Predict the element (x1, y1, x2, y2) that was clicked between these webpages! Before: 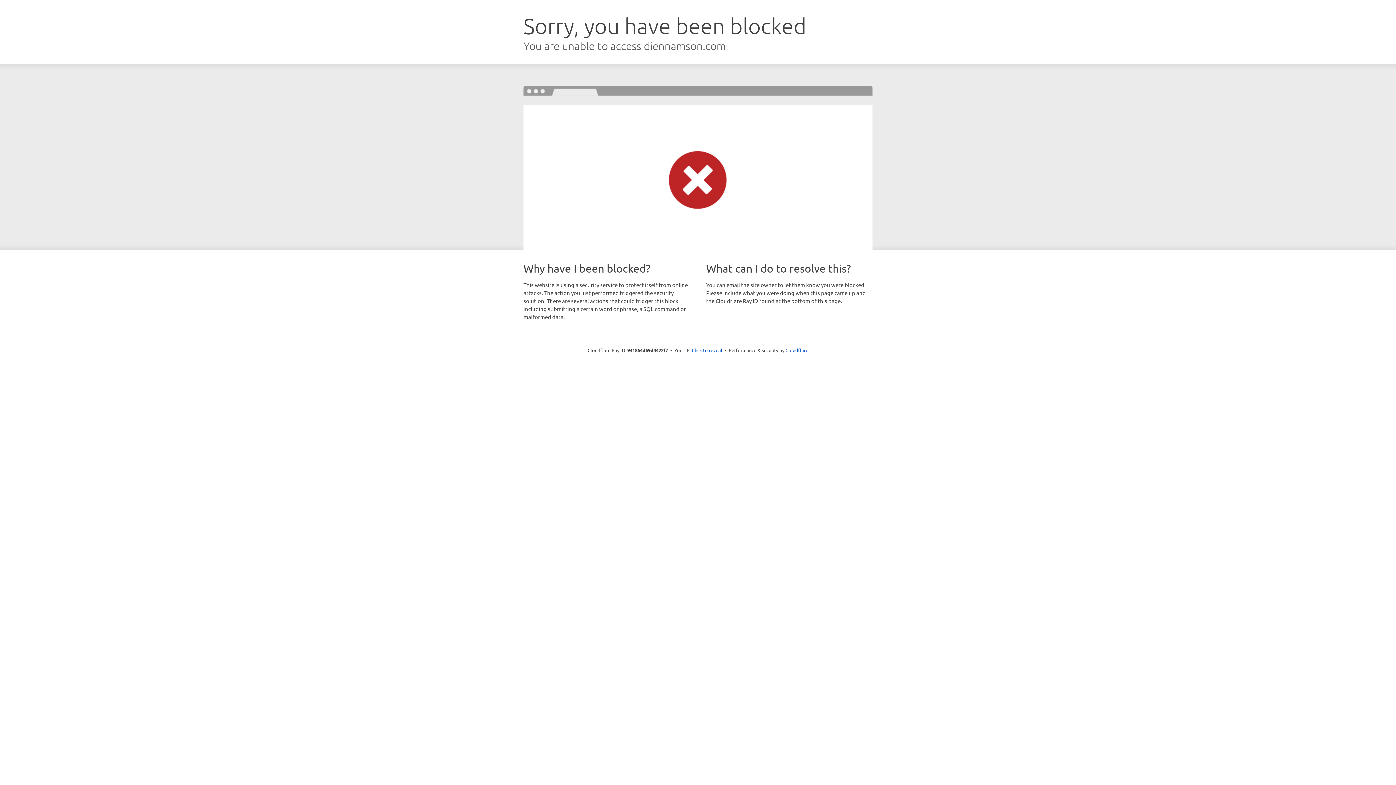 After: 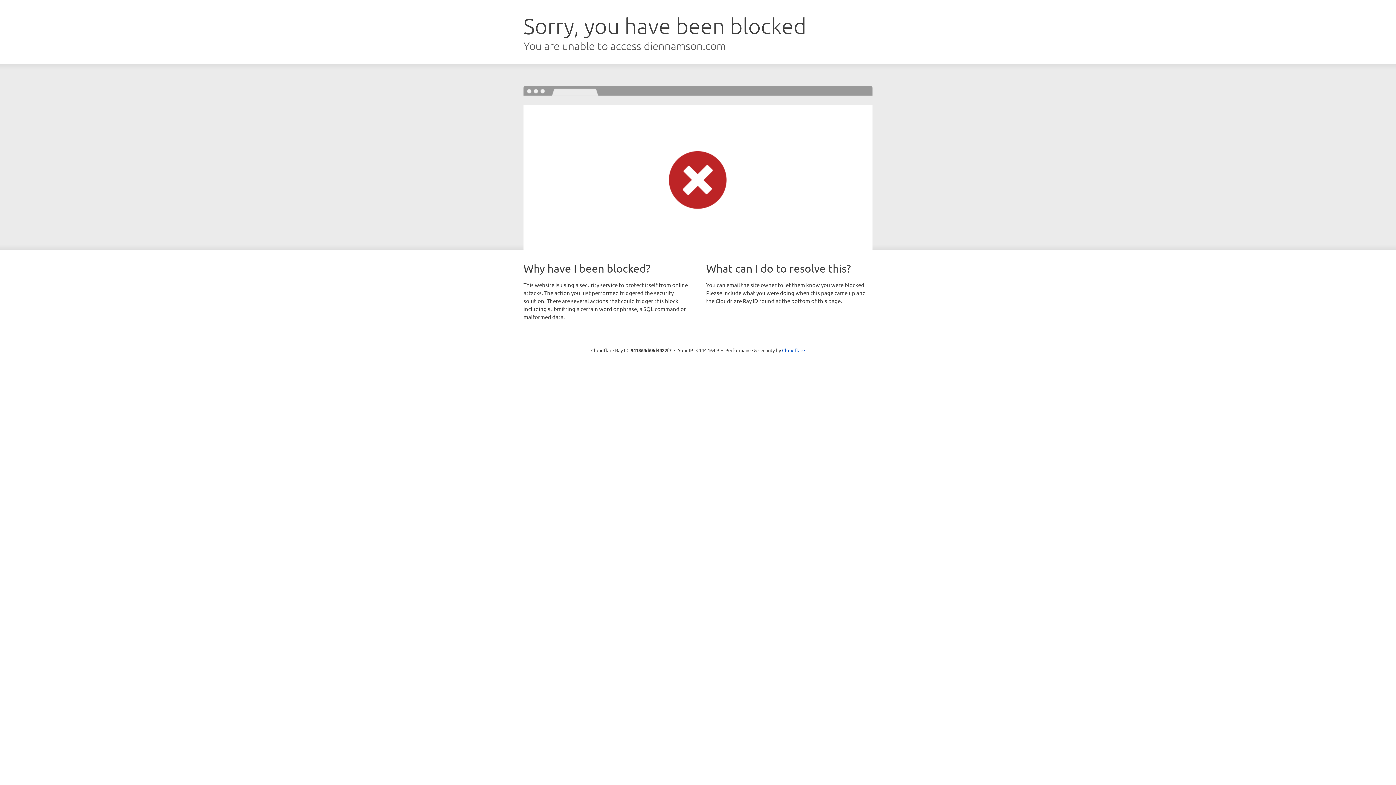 Action: bbox: (692, 346, 722, 353) label: Click to reveal